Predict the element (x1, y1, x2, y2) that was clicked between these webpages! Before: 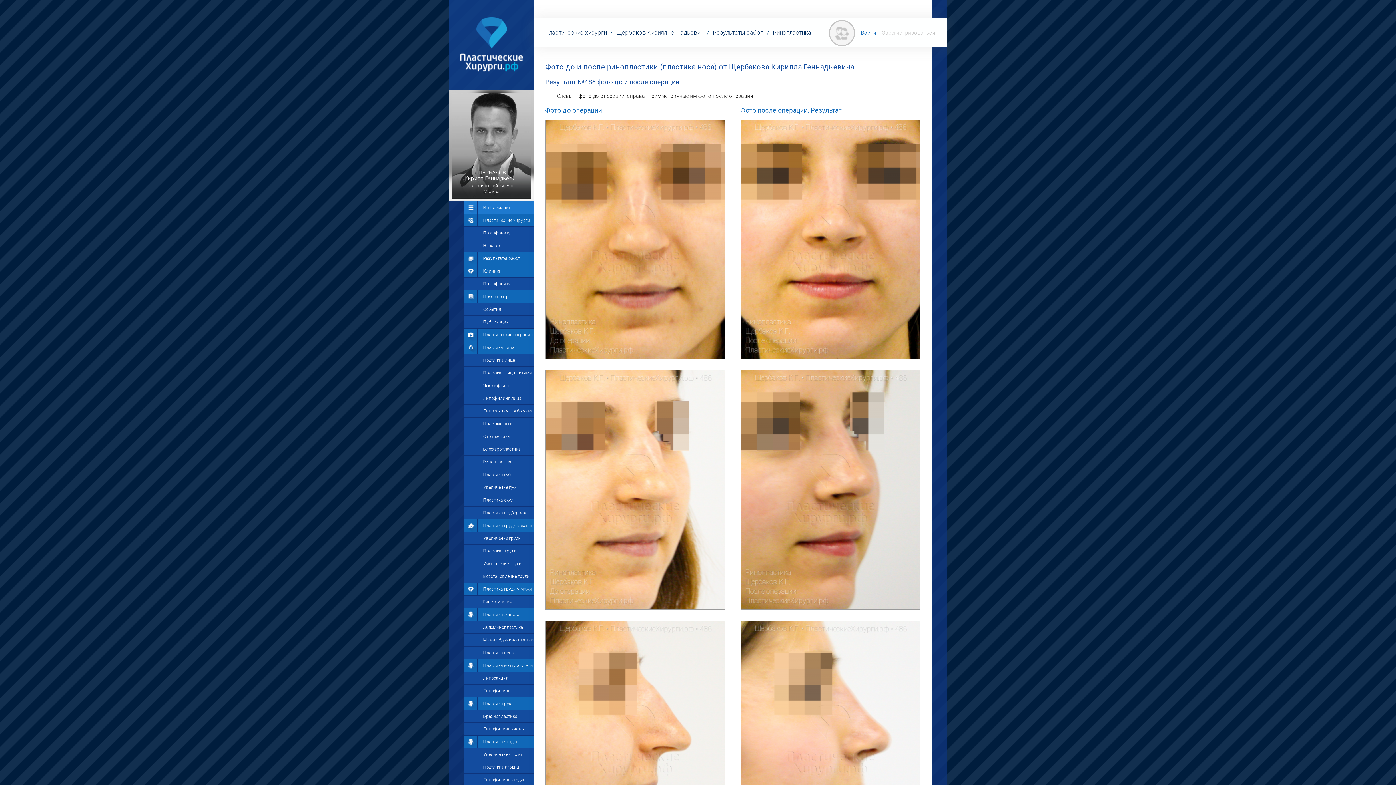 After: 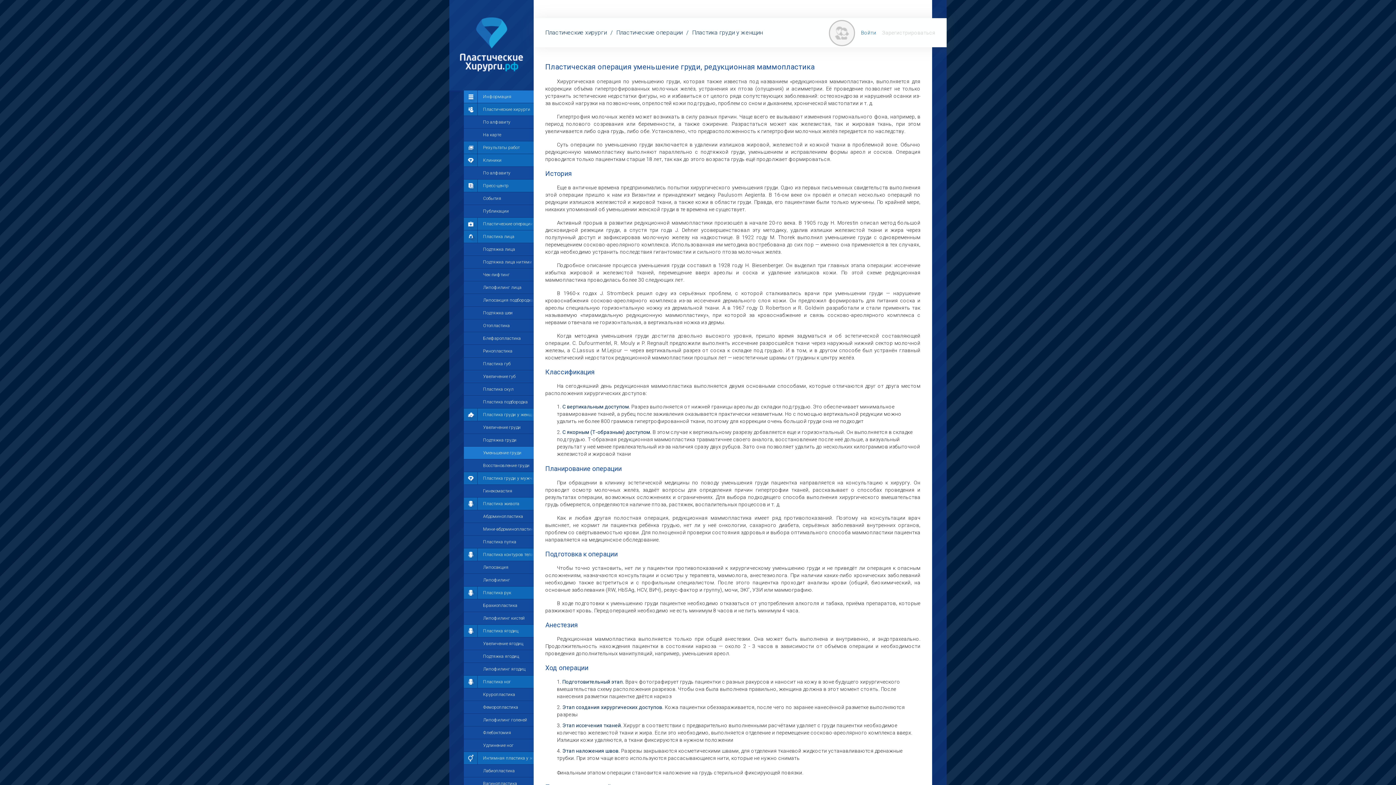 Action: label: Уменьшение груди bbox: (464, 557, 537, 570)